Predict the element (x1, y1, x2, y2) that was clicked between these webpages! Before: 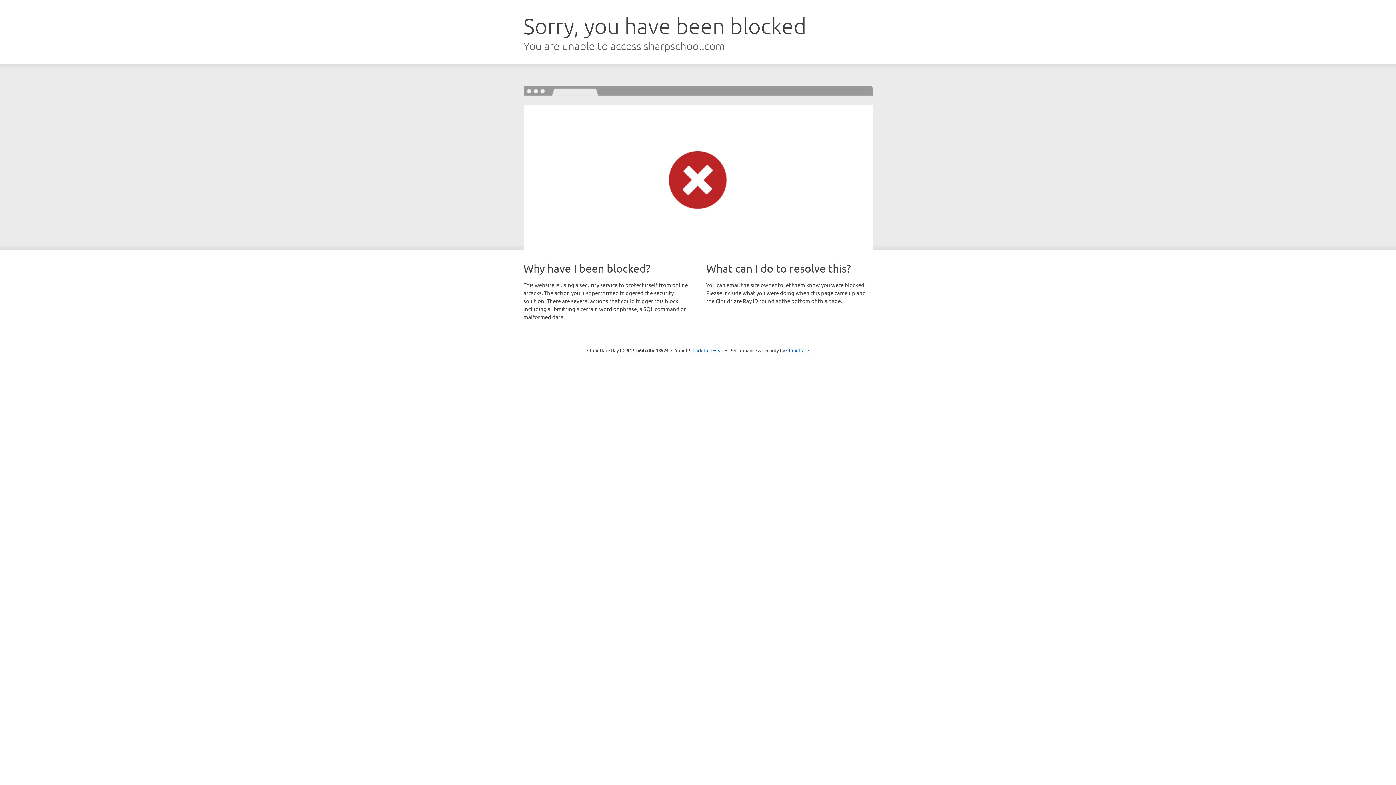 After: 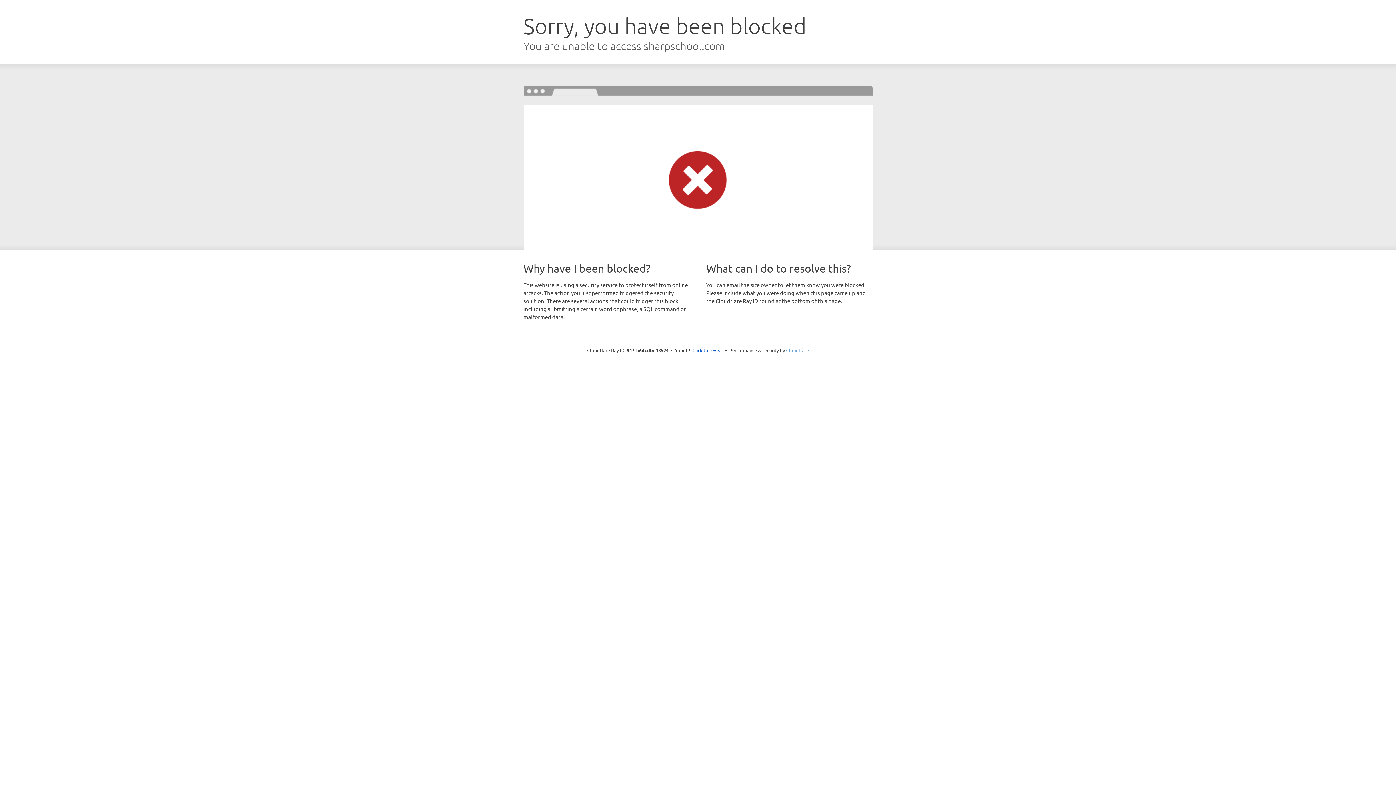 Action: bbox: (786, 347, 809, 353) label: Cloudflare